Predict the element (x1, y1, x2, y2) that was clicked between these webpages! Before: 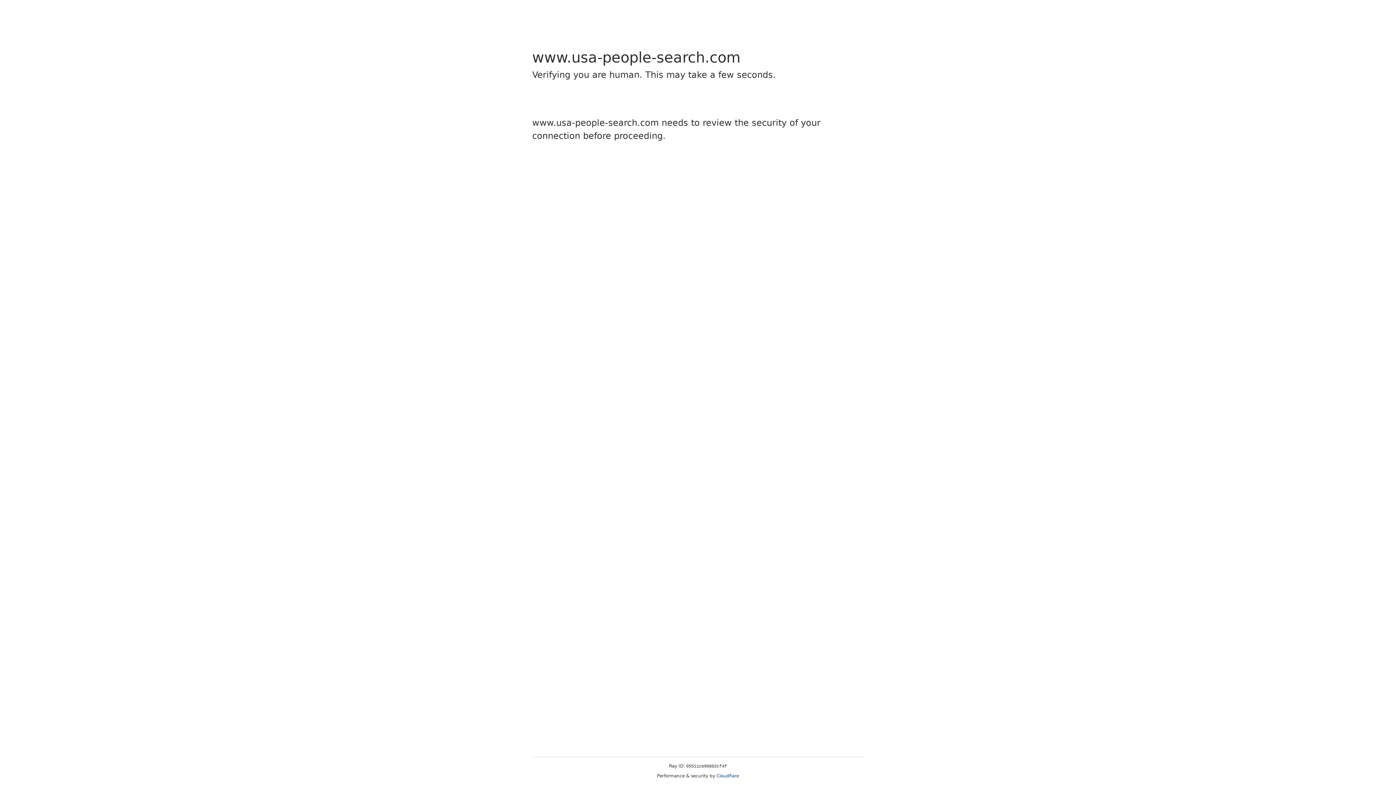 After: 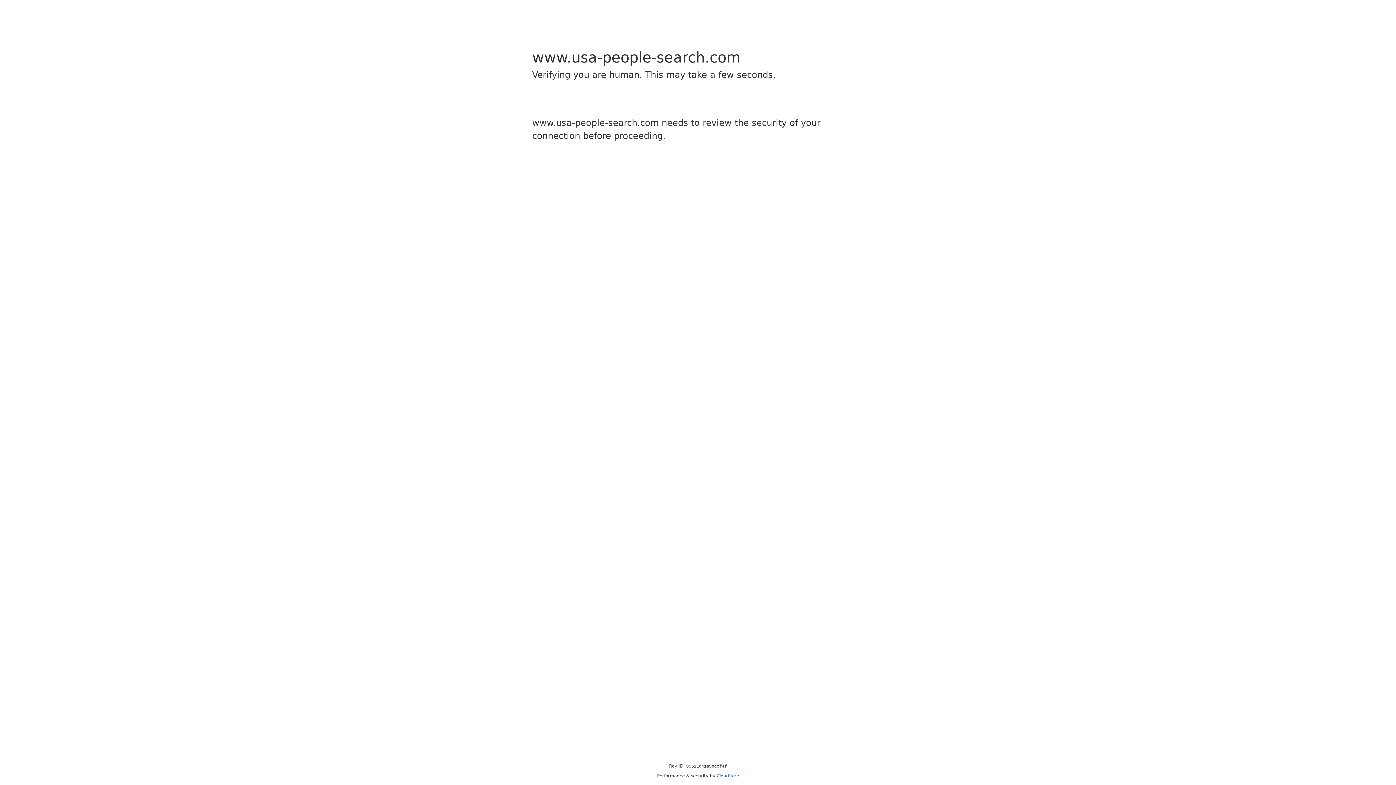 Action: bbox: (716, 773, 739, 778) label: Cloudflare